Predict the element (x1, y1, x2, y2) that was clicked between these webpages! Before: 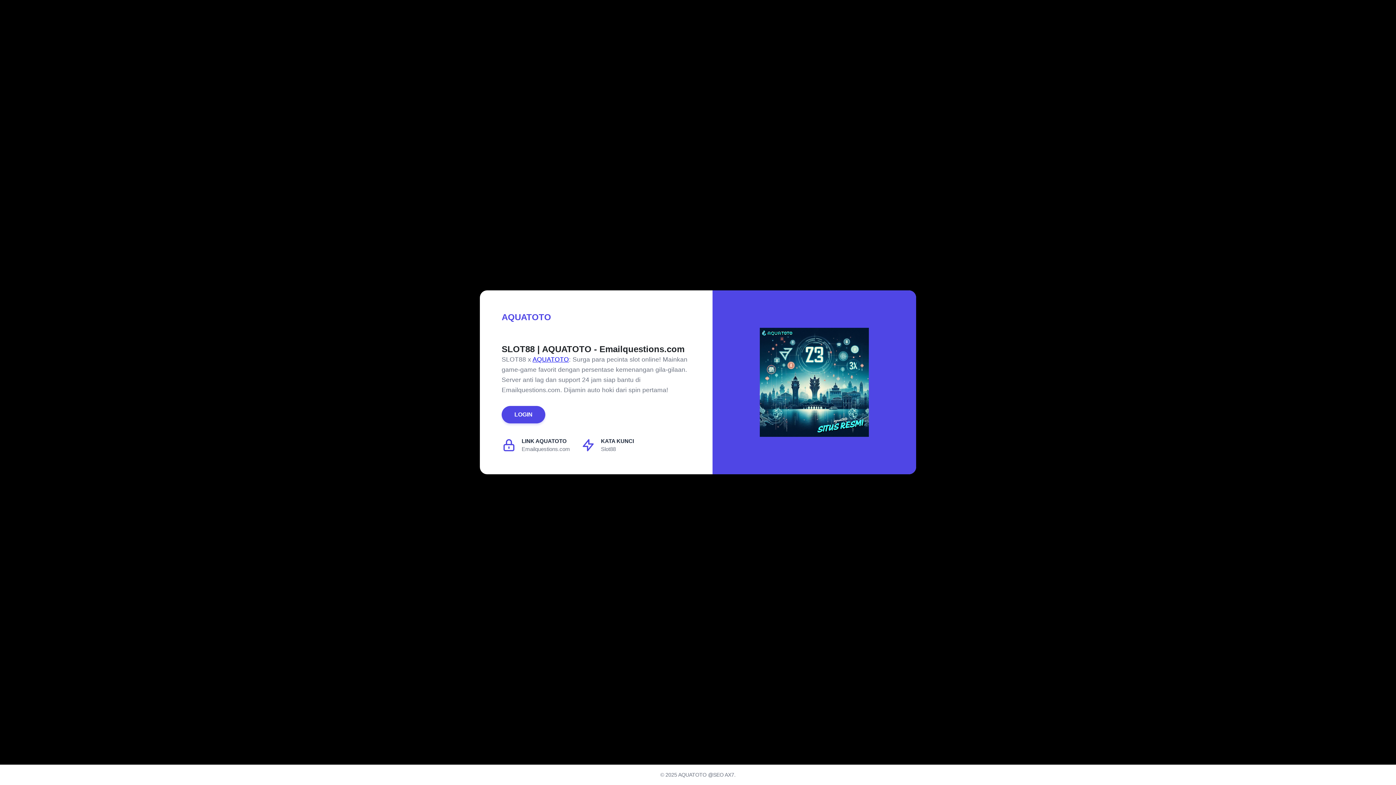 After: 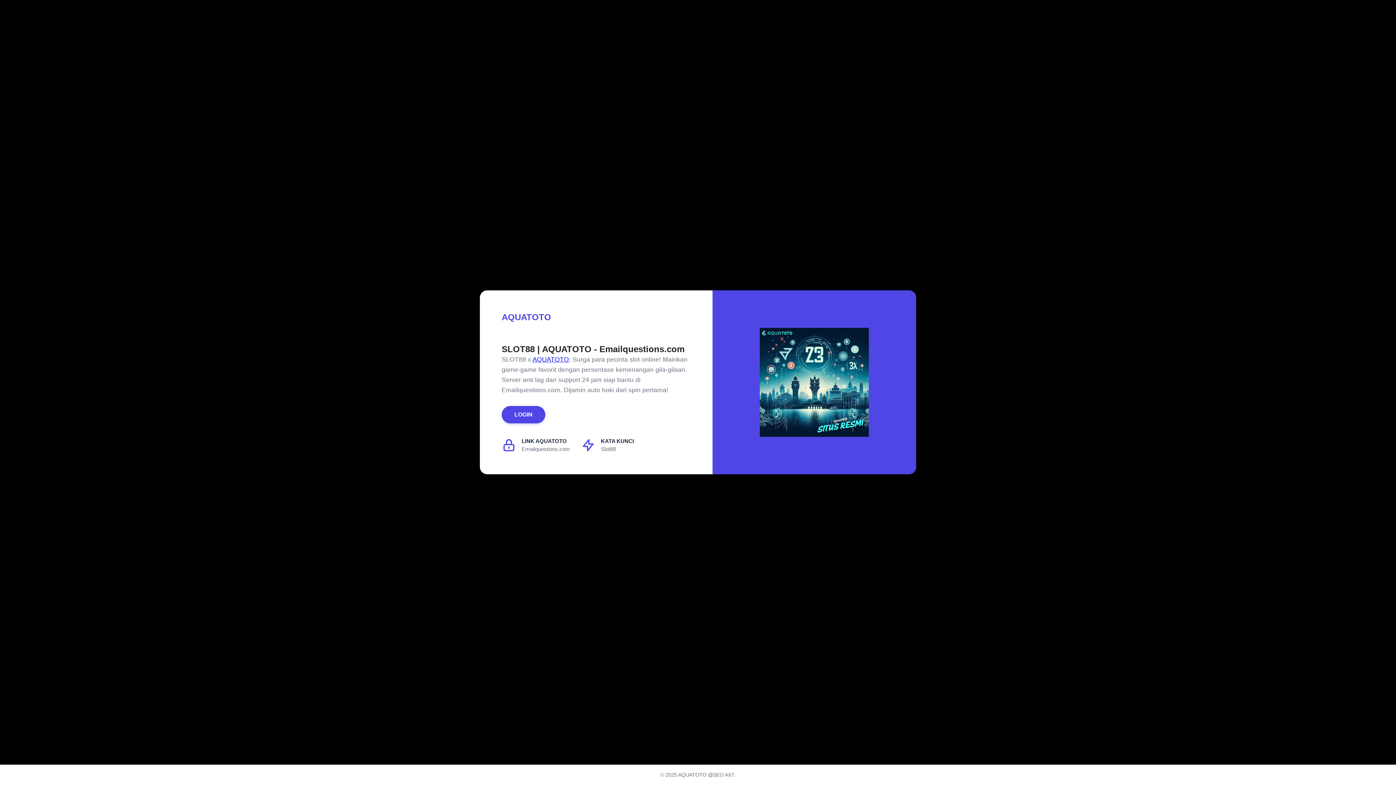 Action: bbox: (532, 356, 569, 363) label: AQUATOTO